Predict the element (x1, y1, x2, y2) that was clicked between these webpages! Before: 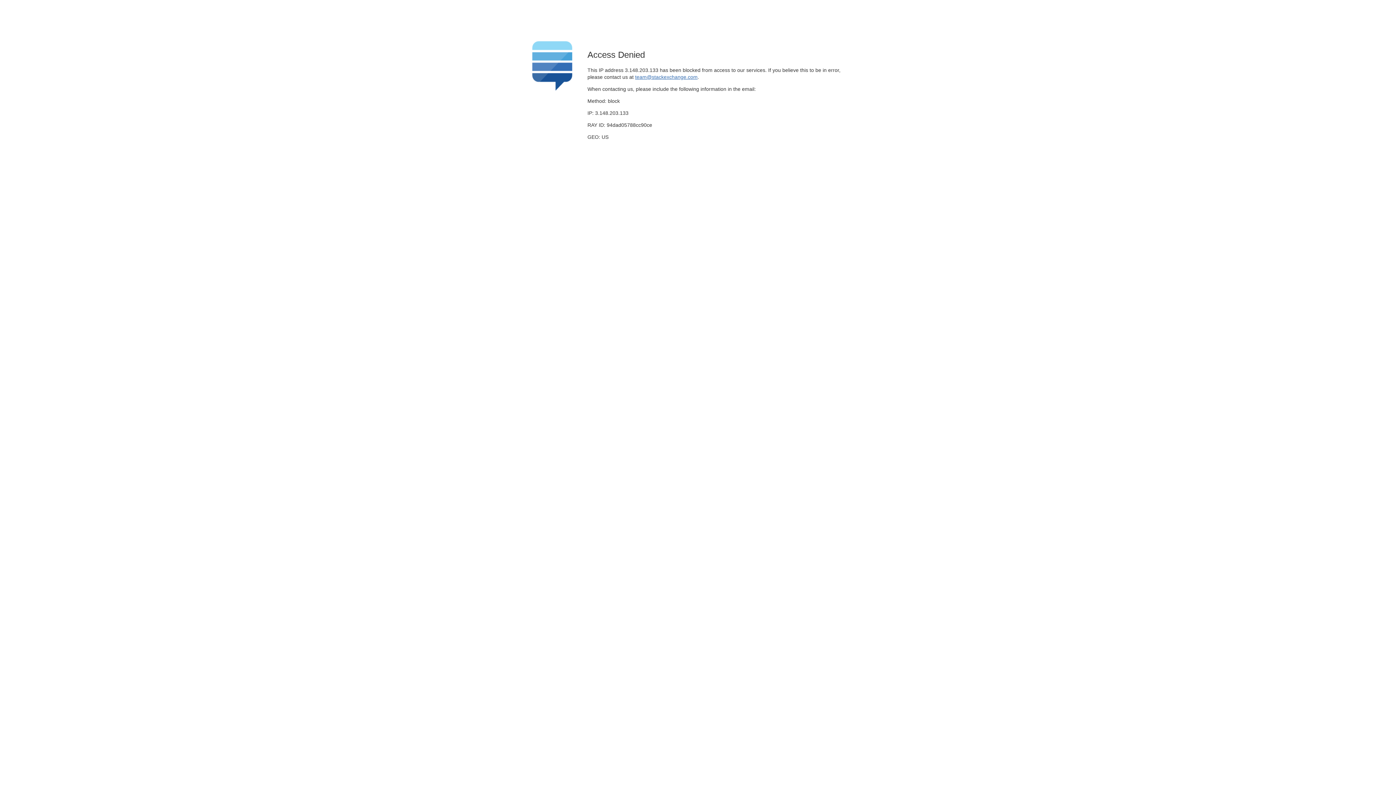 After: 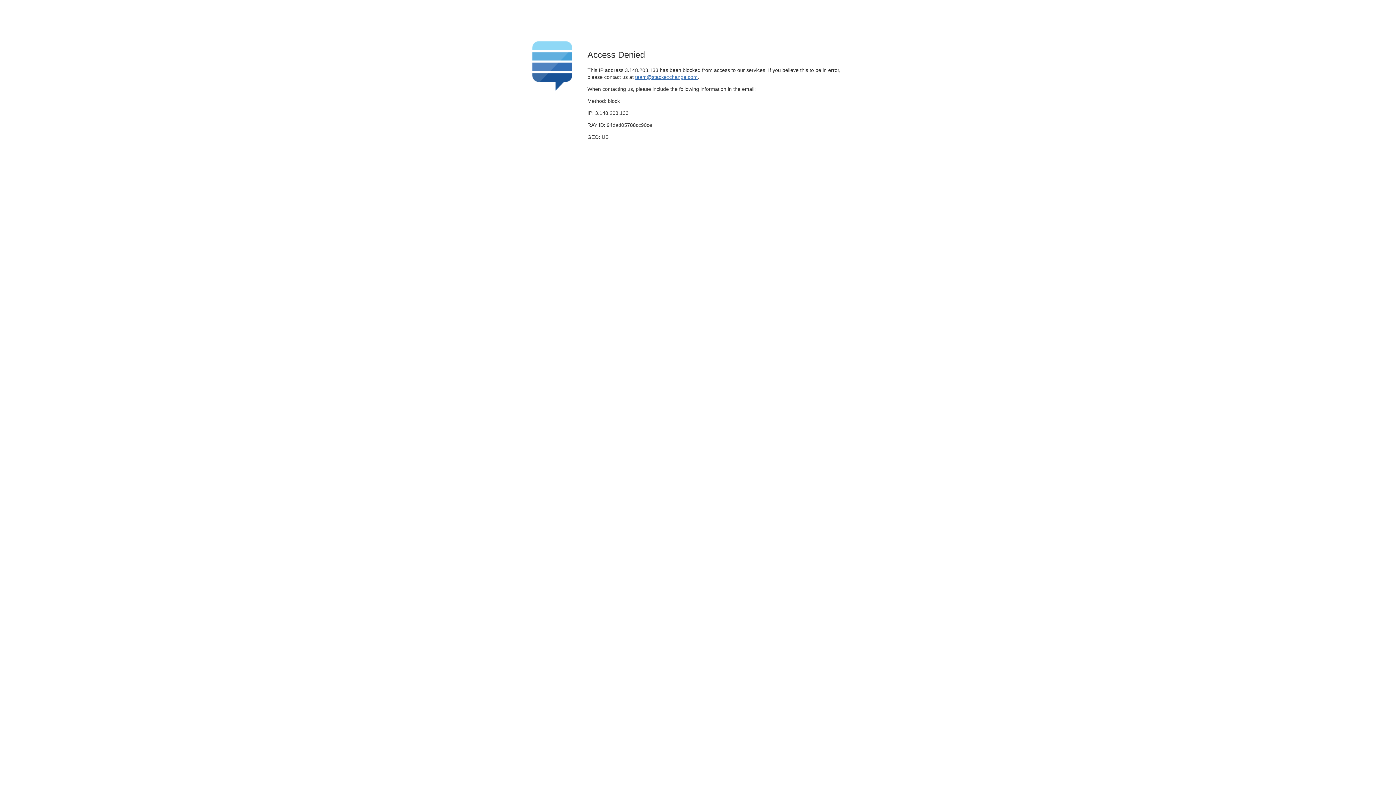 Action: bbox: (635, 74, 697, 79) label: team@stackexchange.com